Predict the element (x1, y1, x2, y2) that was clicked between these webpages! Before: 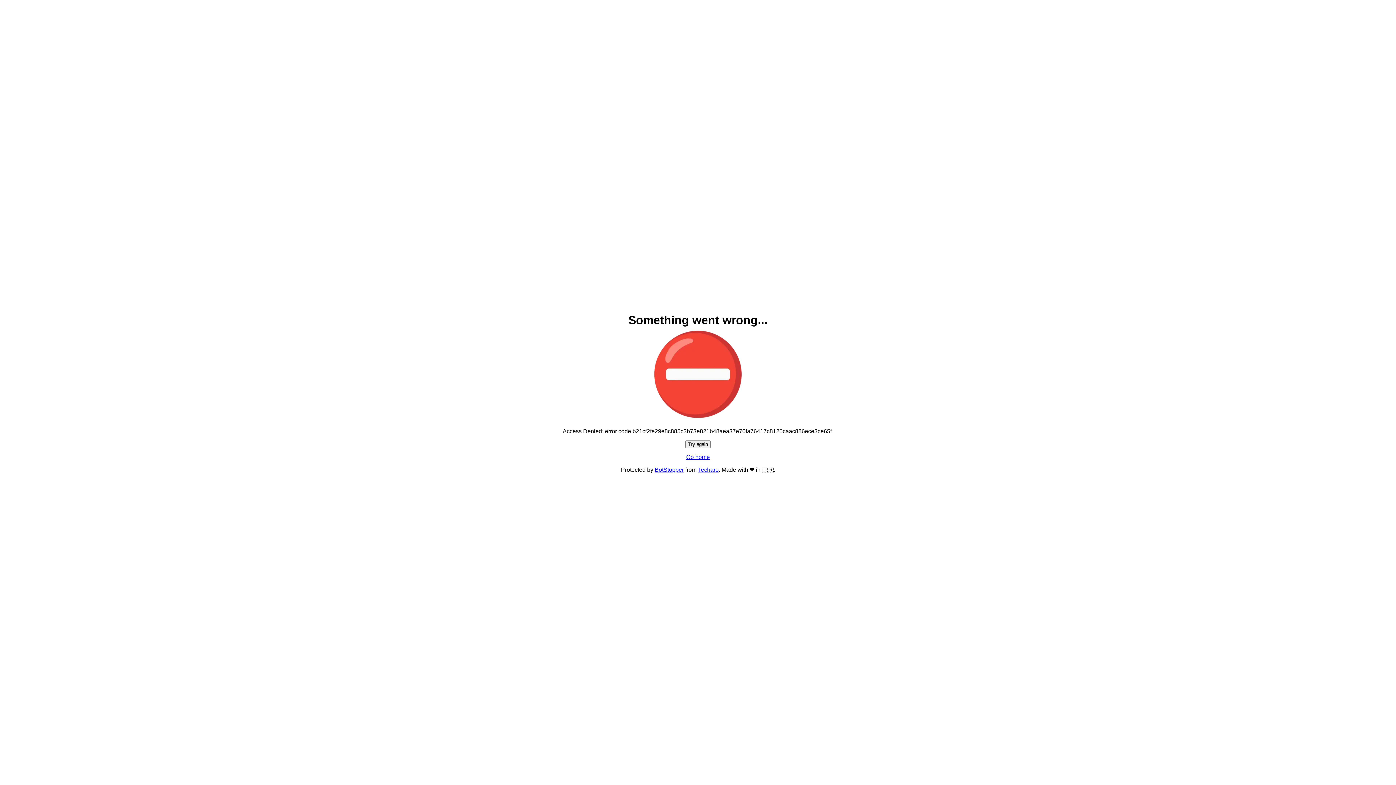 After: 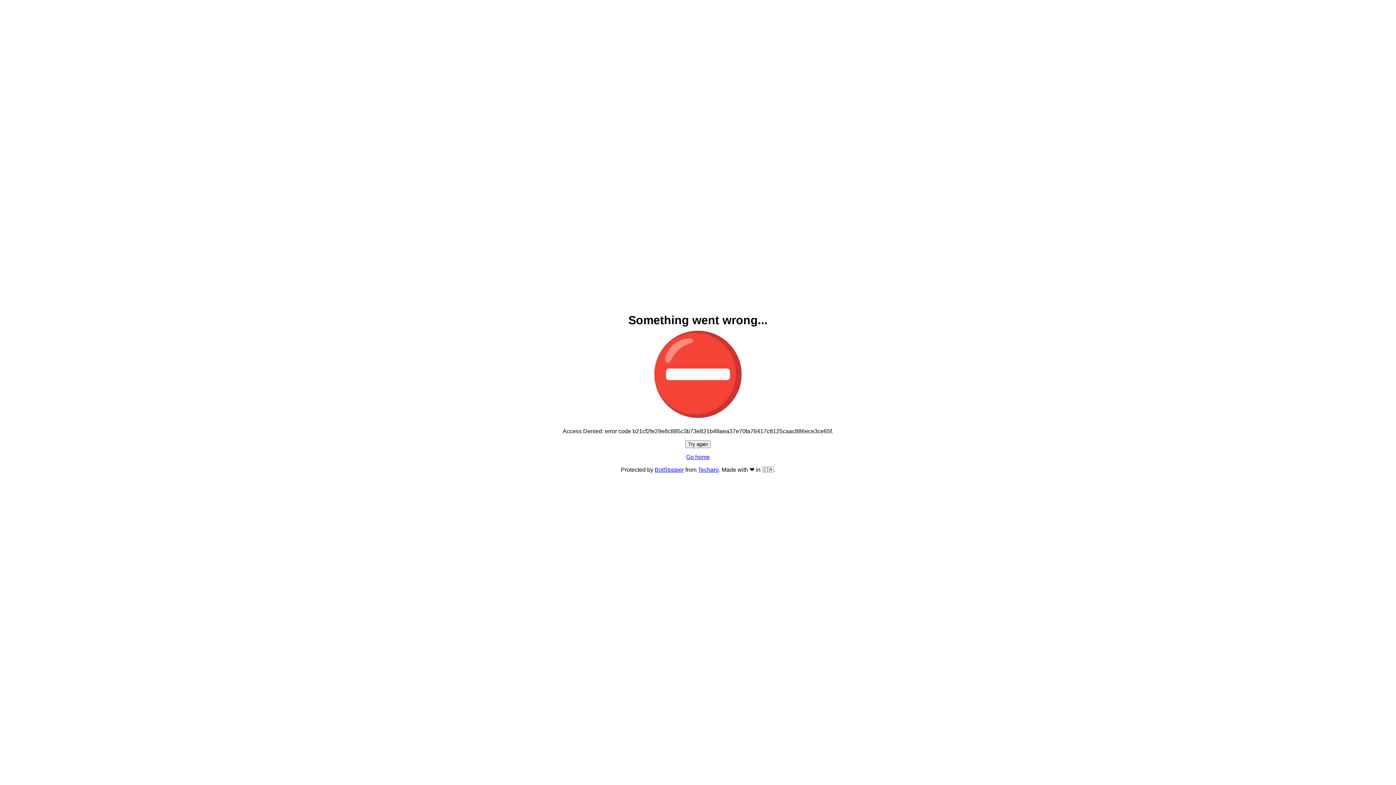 Action: label: Go home bbox: (686, 454, 710, 460)